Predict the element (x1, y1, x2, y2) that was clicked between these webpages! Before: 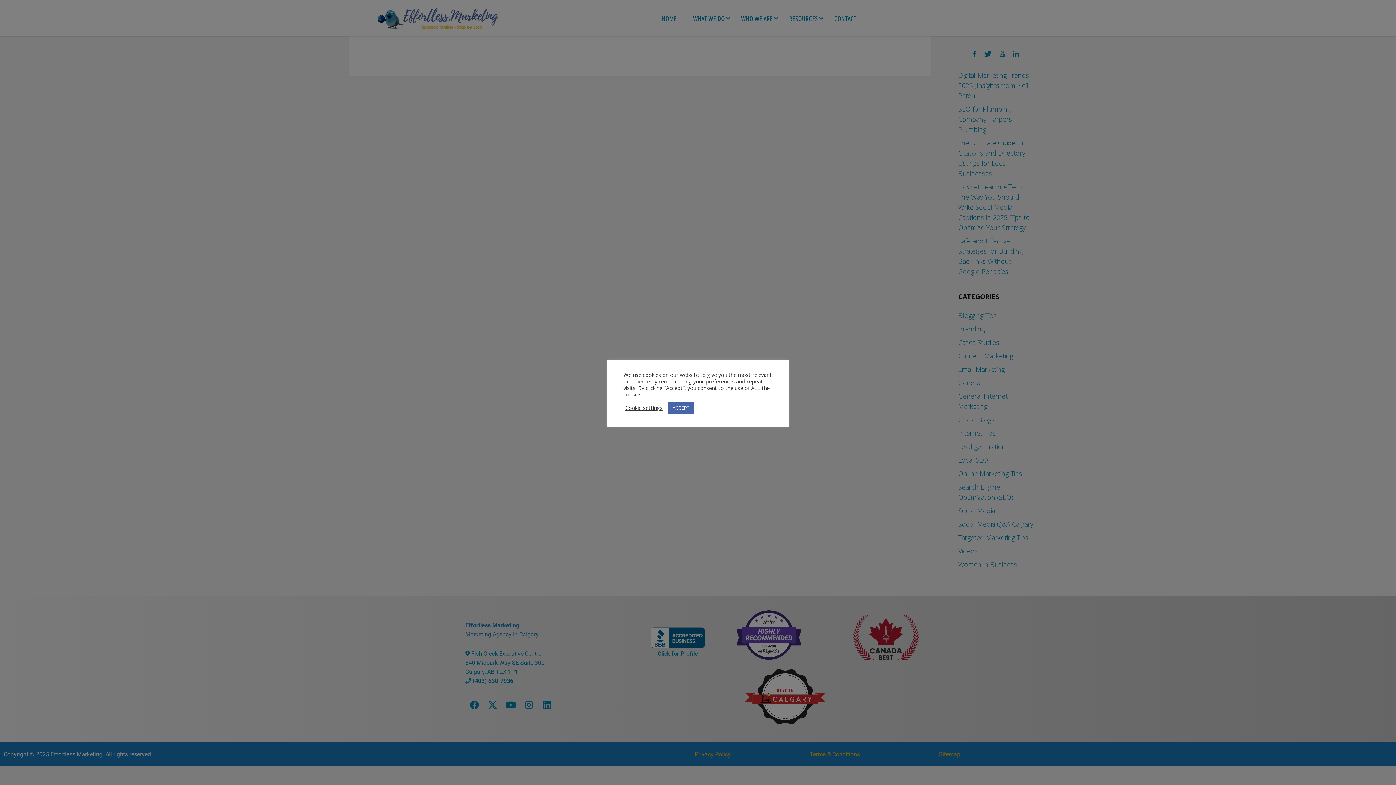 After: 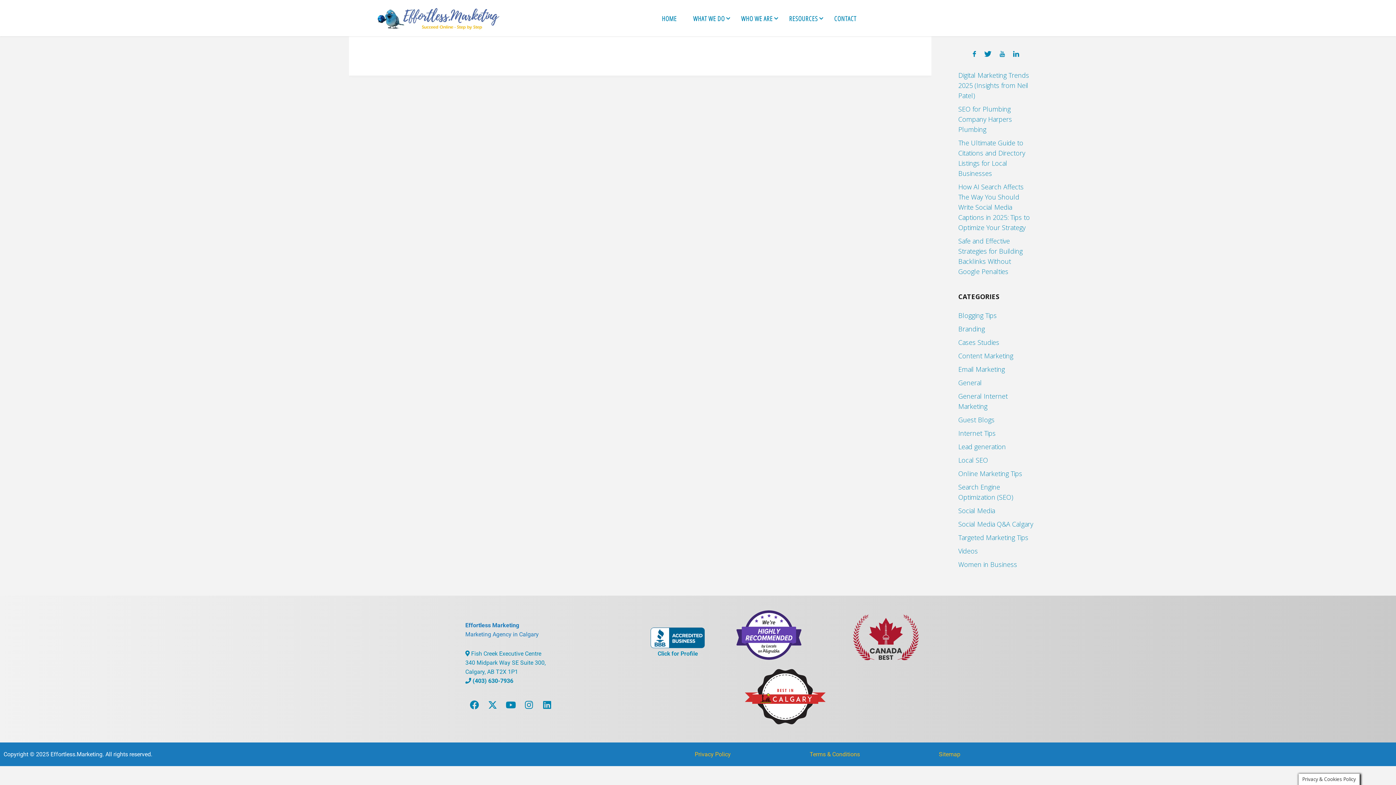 Action: bbox: (668, 402, 693, 413) label: ACCEPT